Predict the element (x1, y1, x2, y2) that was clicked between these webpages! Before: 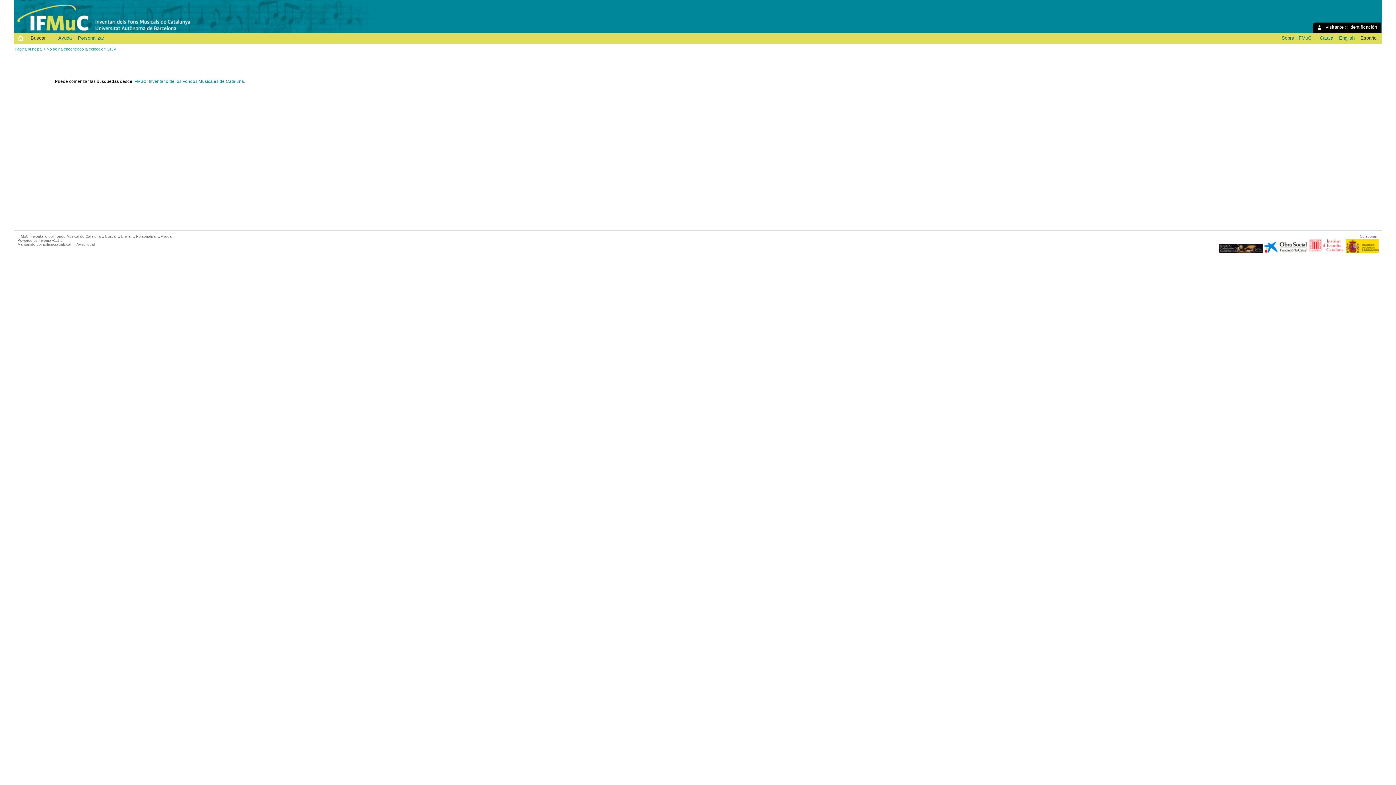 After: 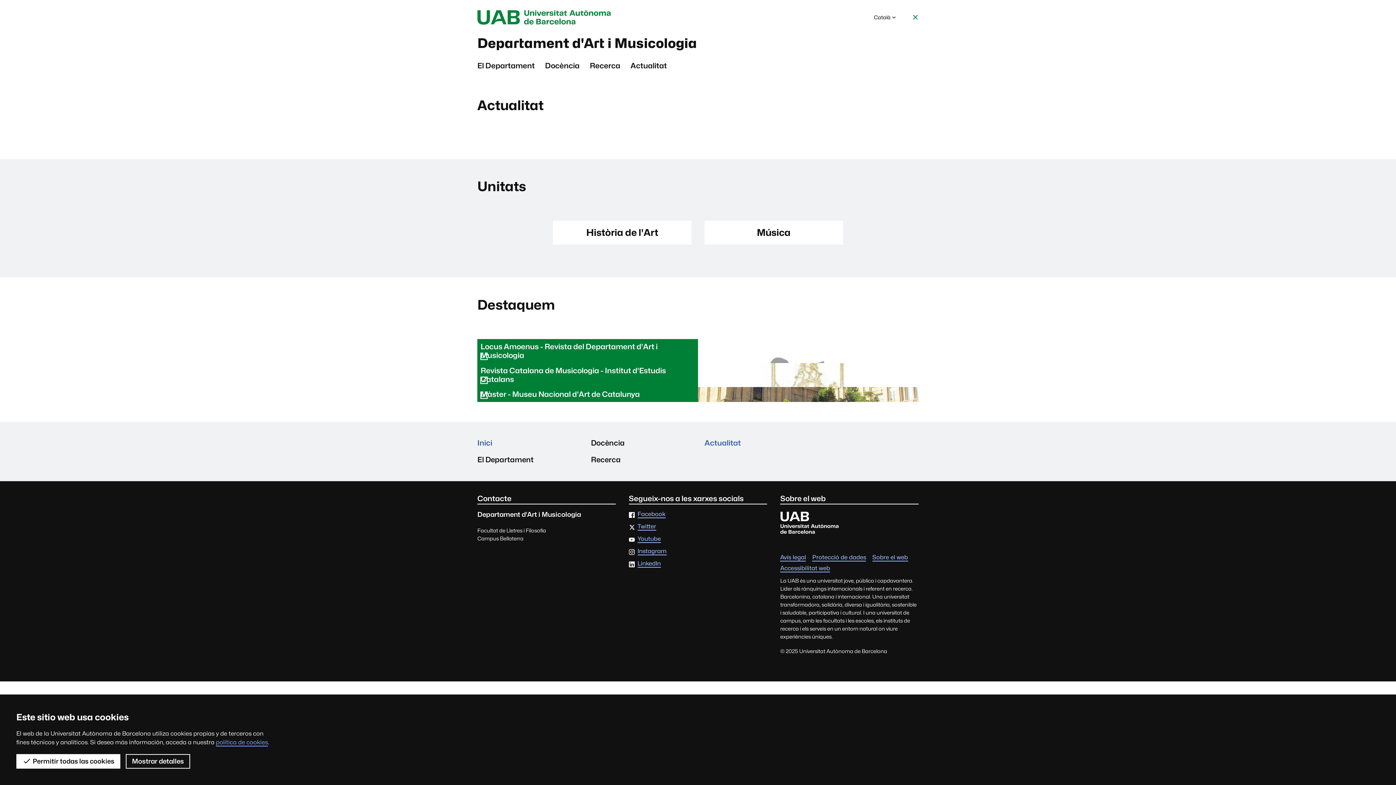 Action: bbox: (1272, 35, 1277, 40)